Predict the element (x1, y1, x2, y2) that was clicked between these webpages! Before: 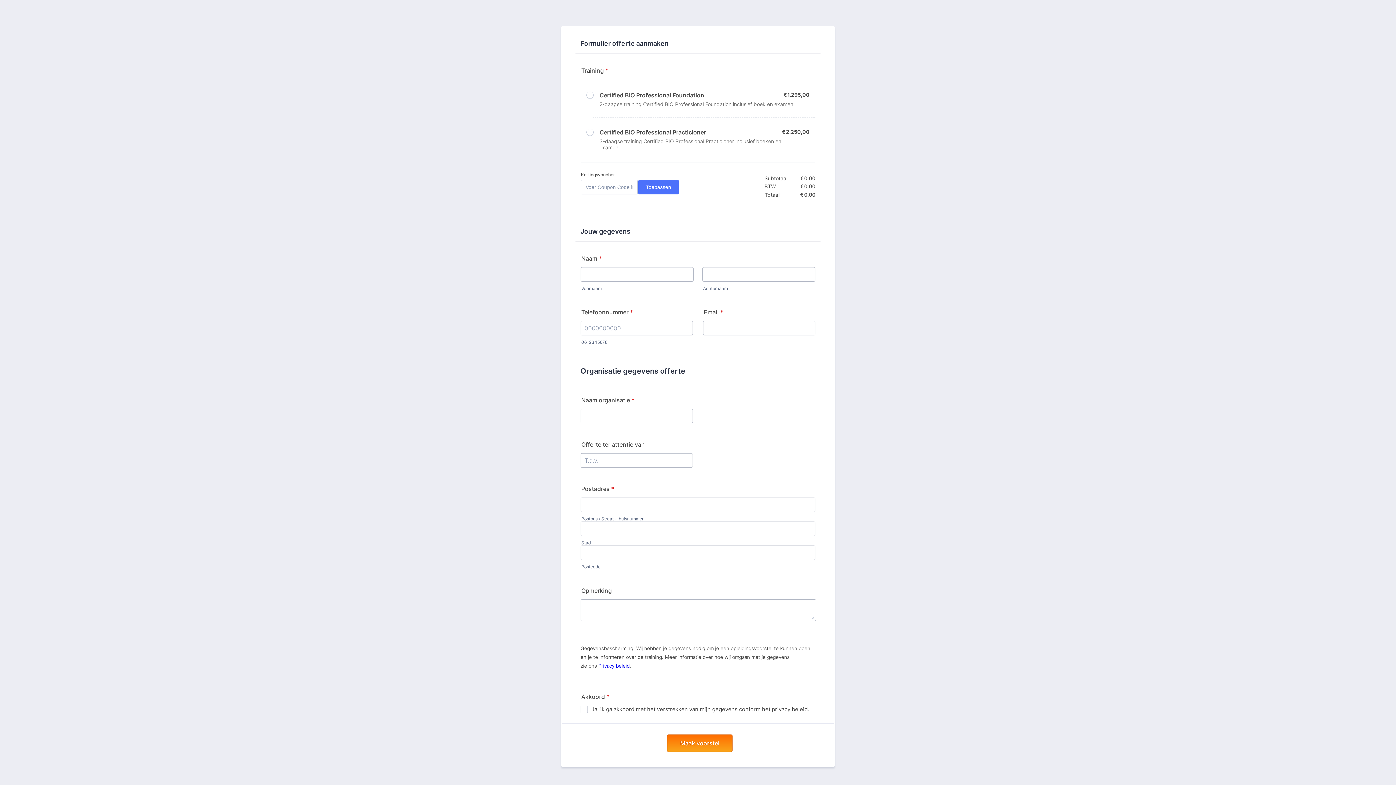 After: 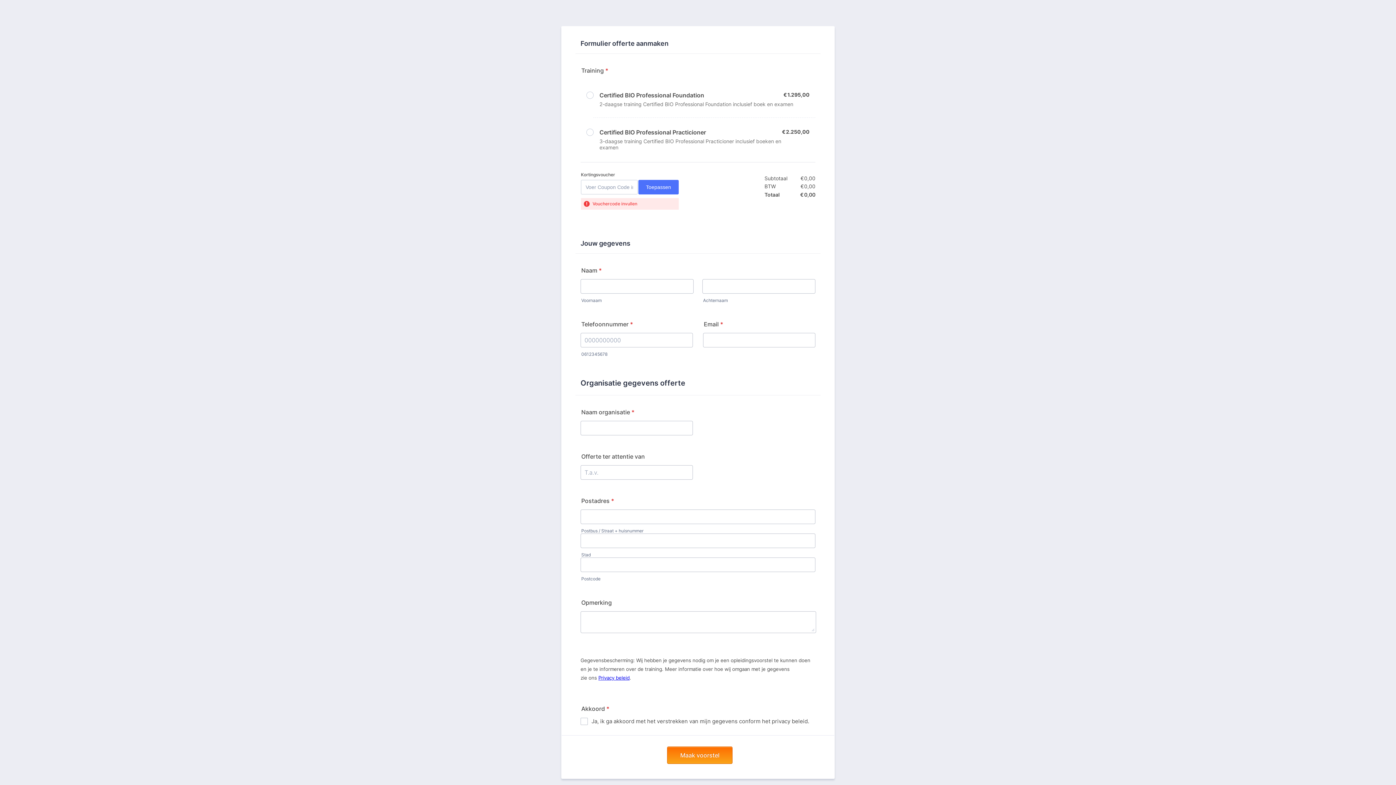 Action: bbox: (638, 180, 678, 194) label: Toepassen